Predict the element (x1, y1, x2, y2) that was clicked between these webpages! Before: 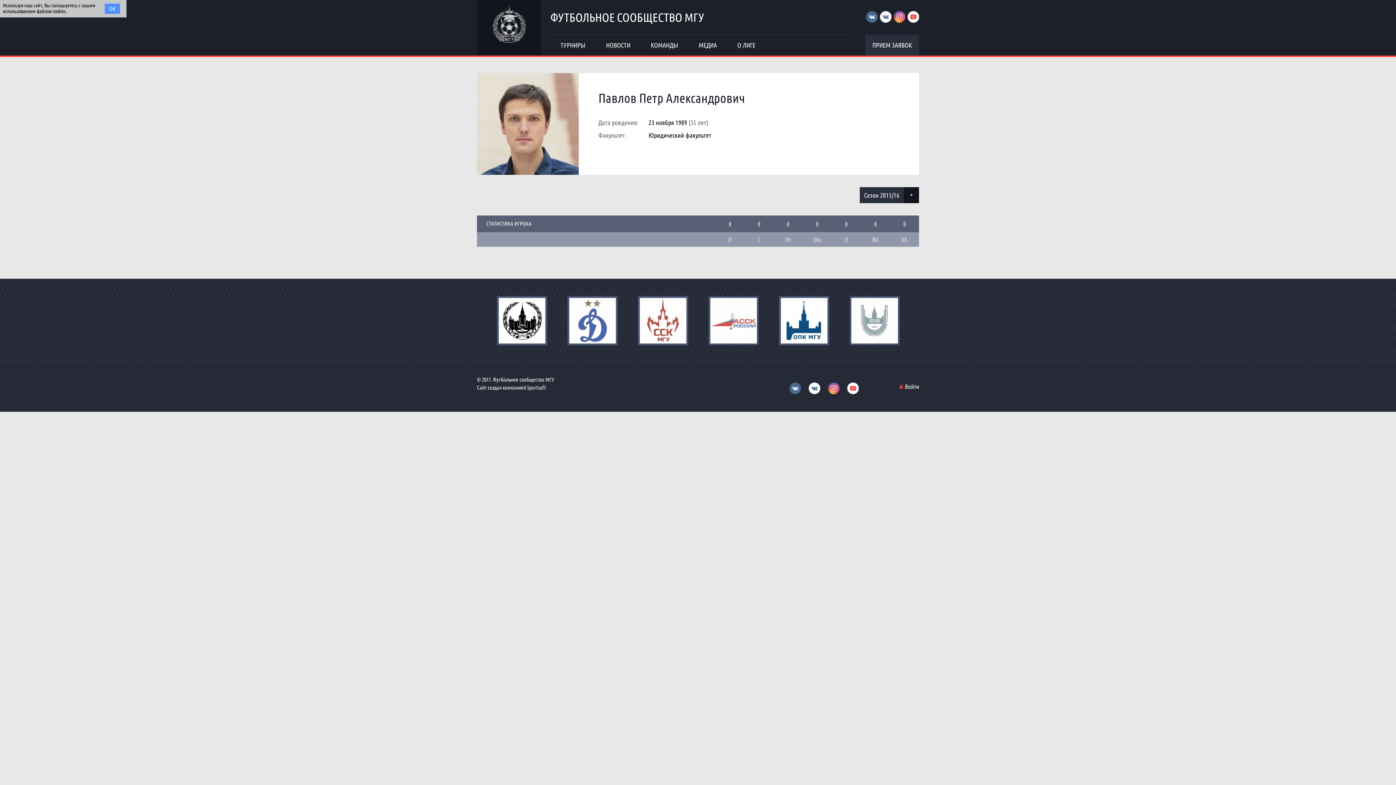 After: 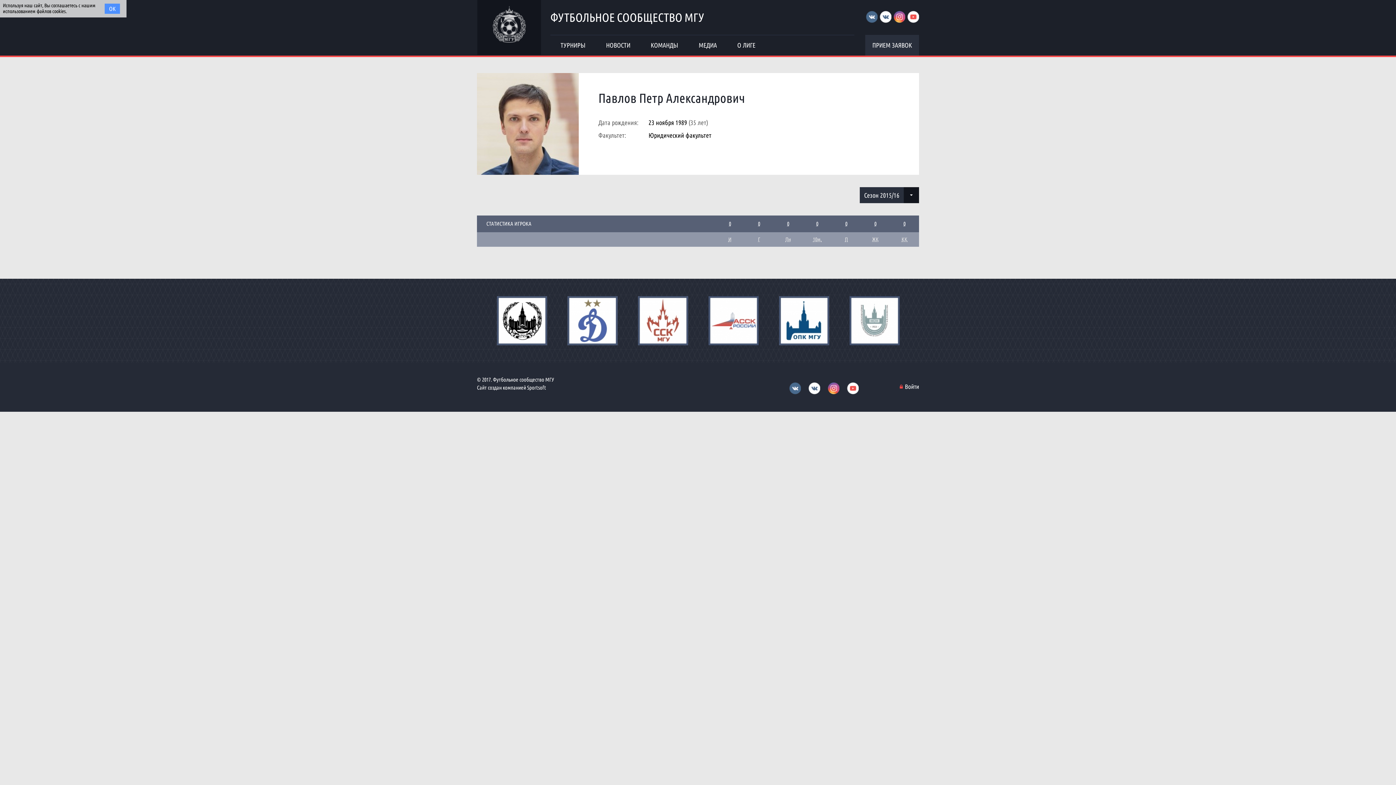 Action: bbox: (789, 382, 801, 394)